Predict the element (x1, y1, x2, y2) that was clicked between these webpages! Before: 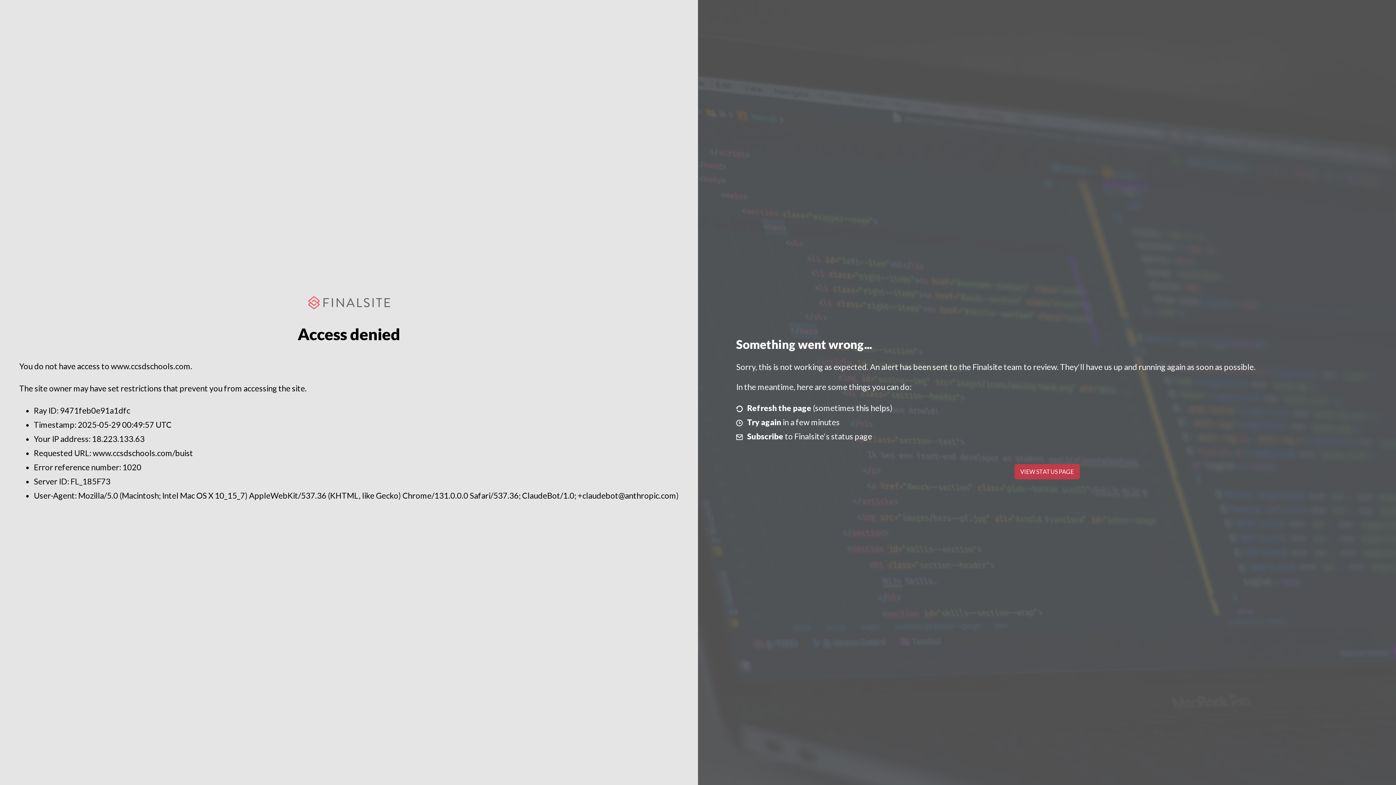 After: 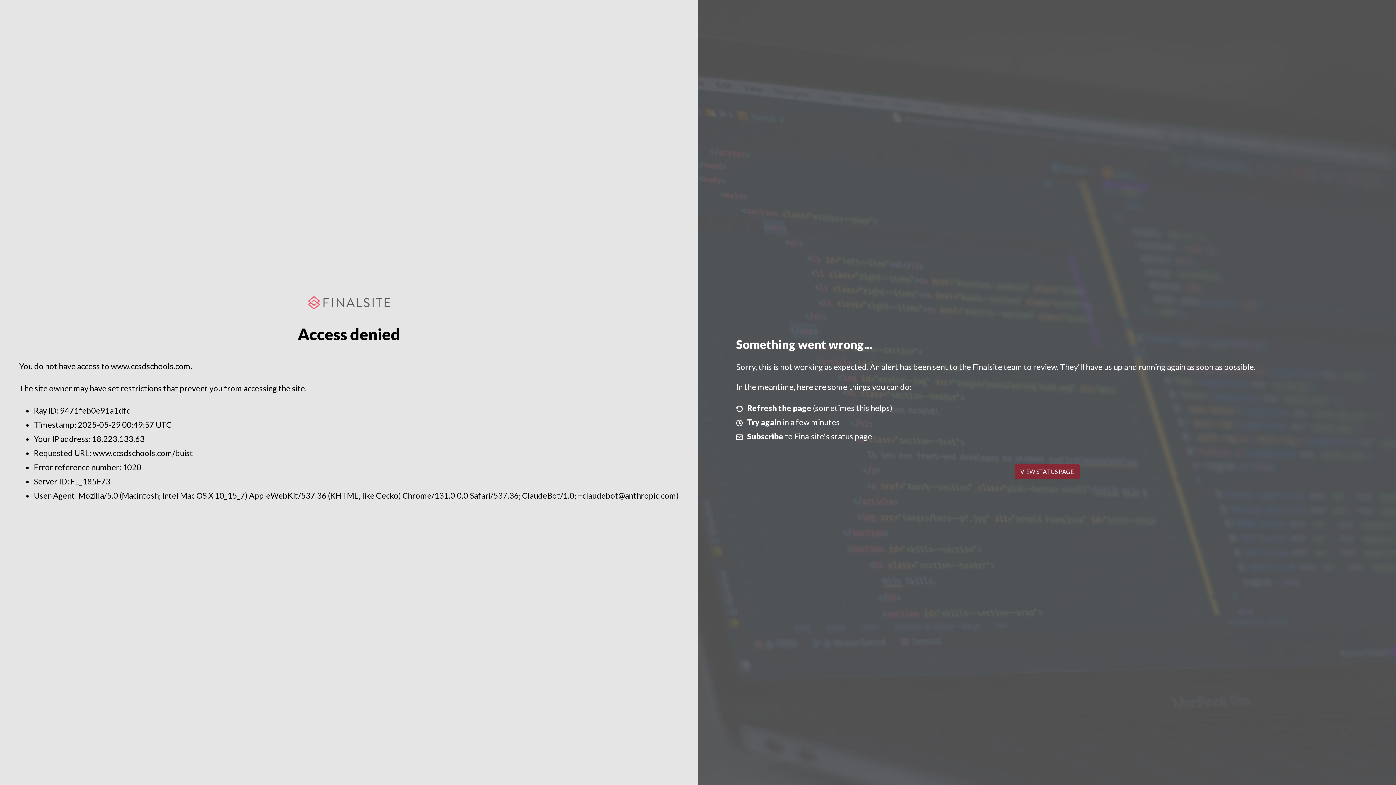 Action: bbox: (1014, 464, 1079, 479) label: VIEW STATUS PAGE